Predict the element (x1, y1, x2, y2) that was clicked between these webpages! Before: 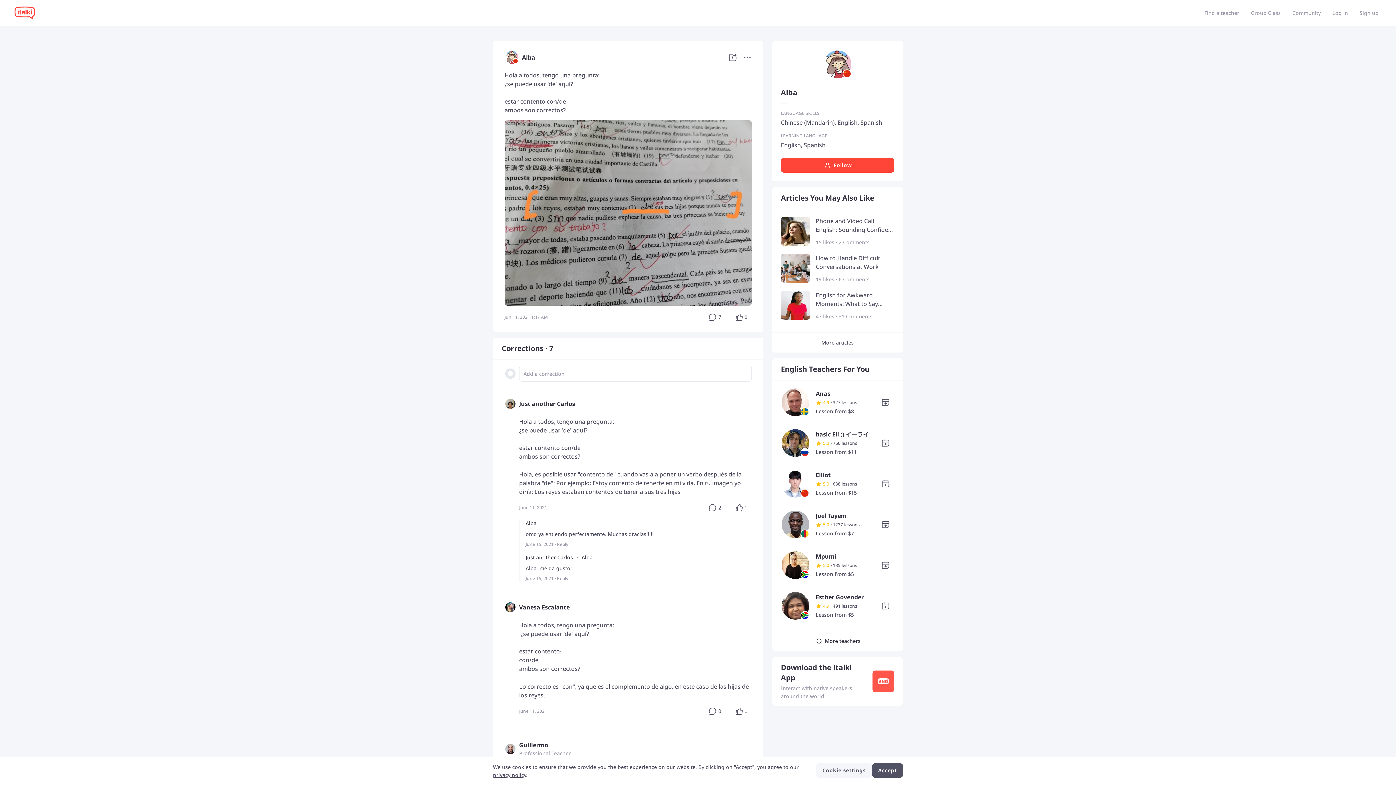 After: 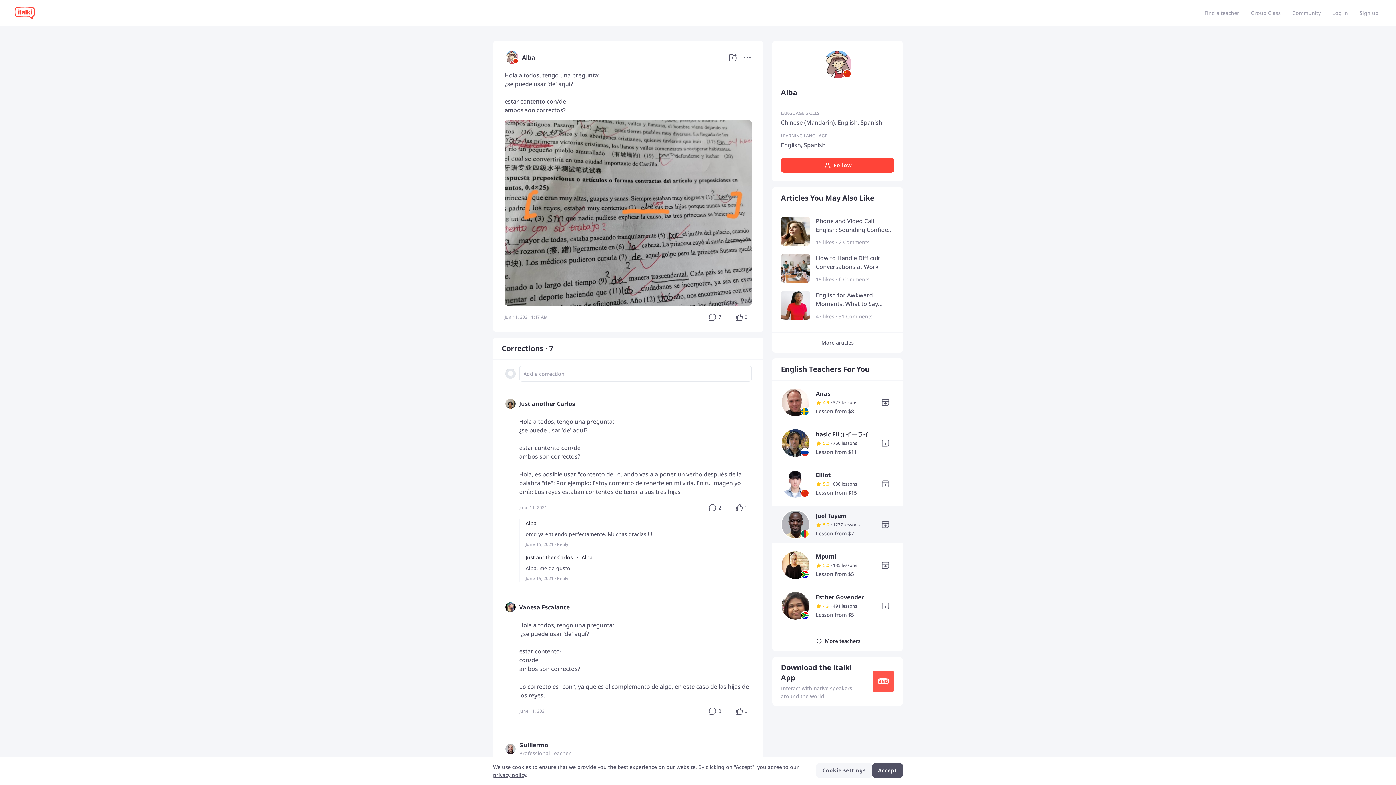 Action: bbox: (781, 520, 810, 527)